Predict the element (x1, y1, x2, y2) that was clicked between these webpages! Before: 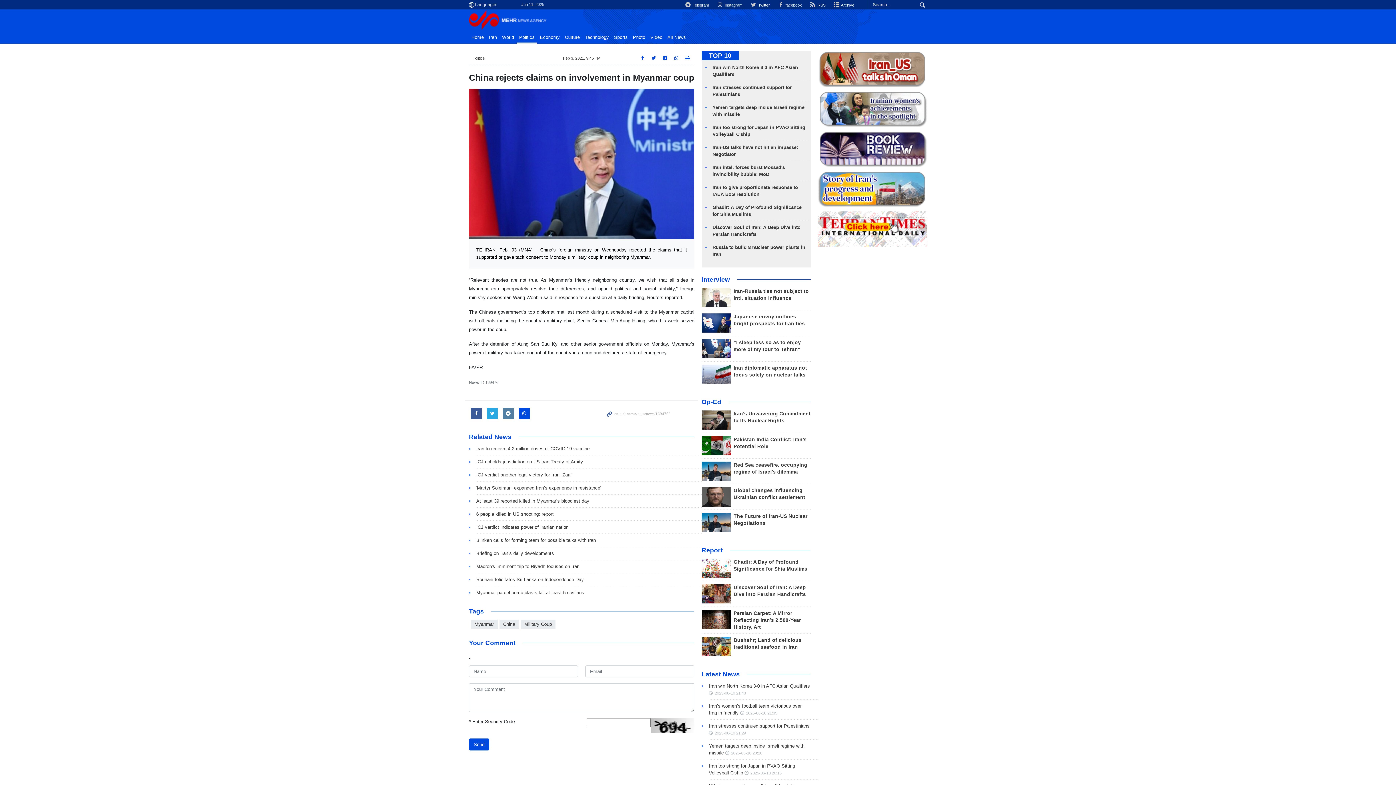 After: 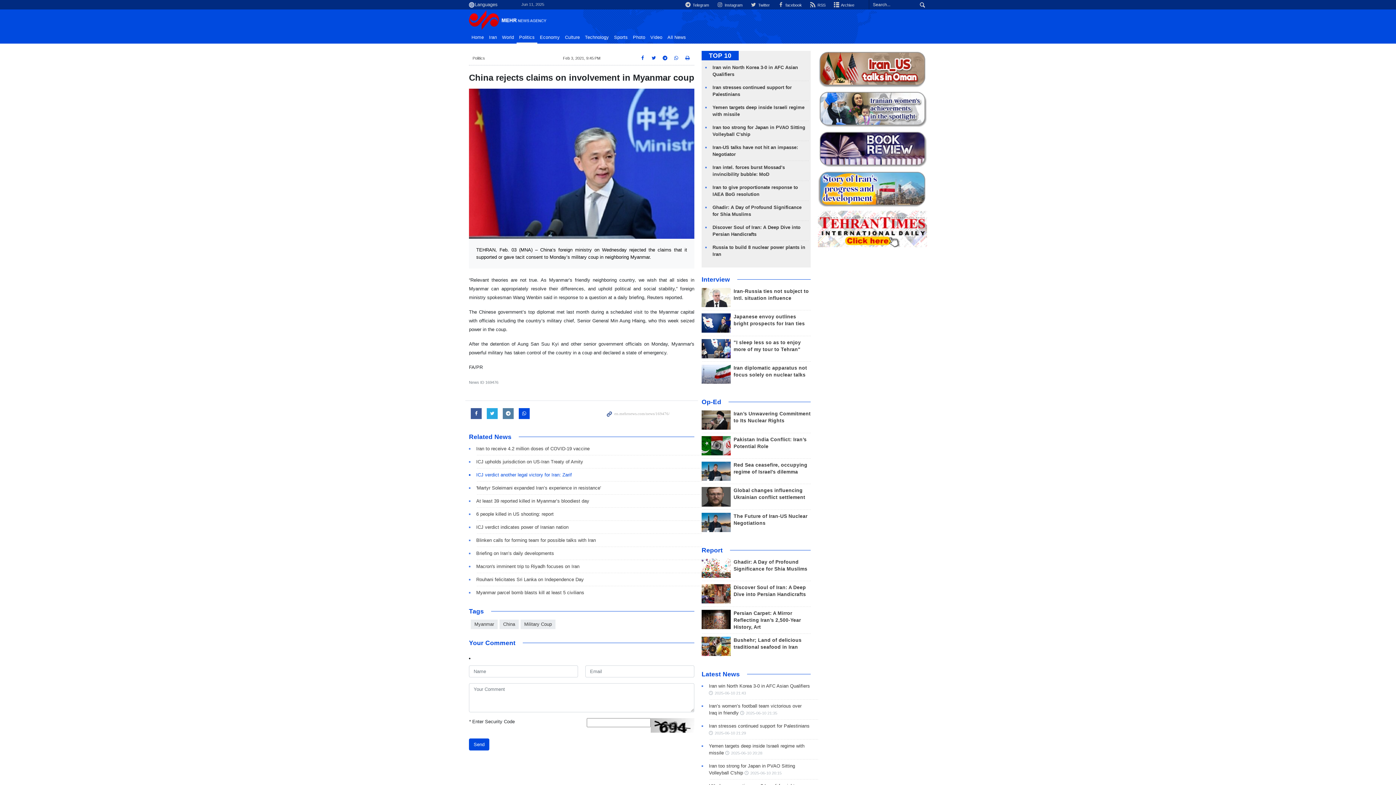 Action: bbox: (476, 472, 572, 477) label: ICJ verdict another legal victory for Iran: Zarif